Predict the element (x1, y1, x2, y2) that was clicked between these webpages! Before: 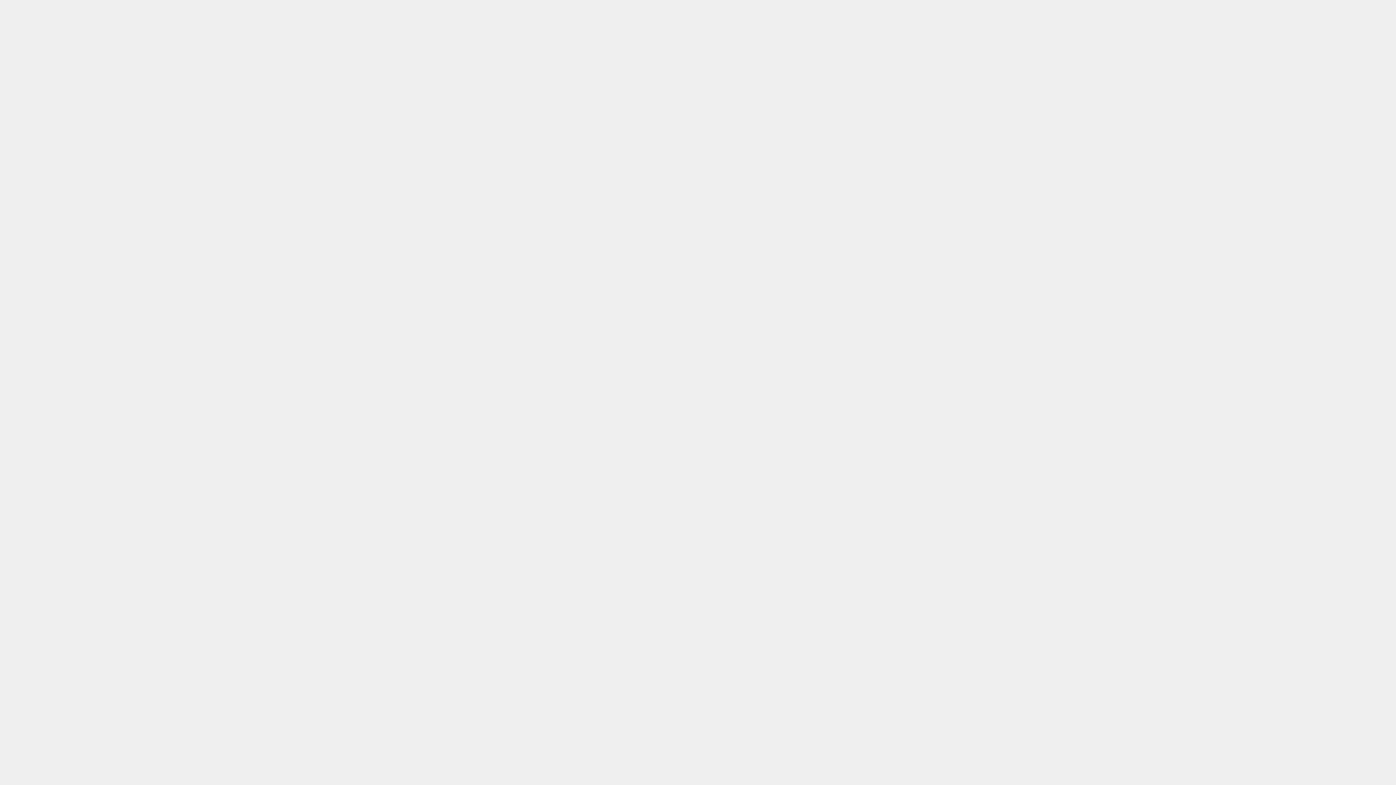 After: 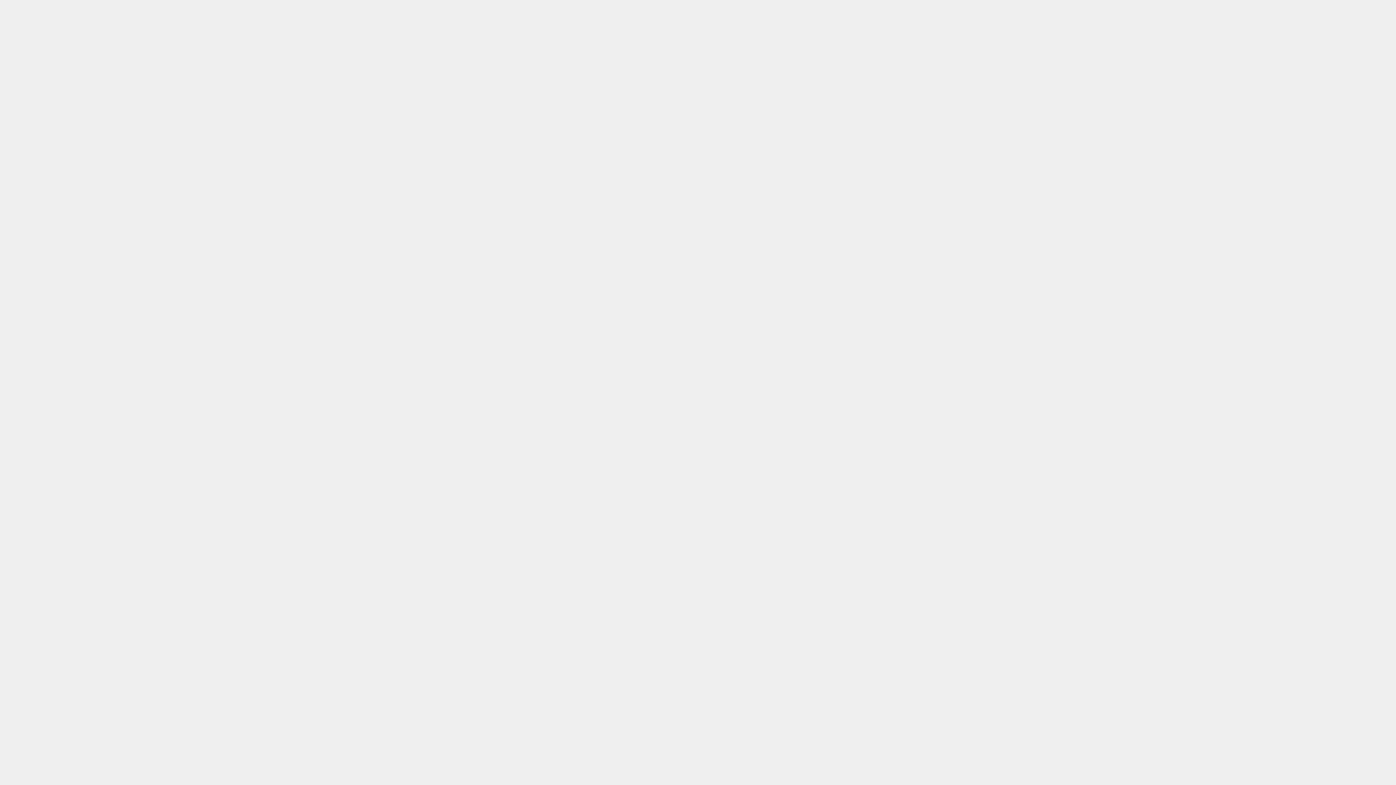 Action: bbox: (535, 1, 541, 12) label: YouTube